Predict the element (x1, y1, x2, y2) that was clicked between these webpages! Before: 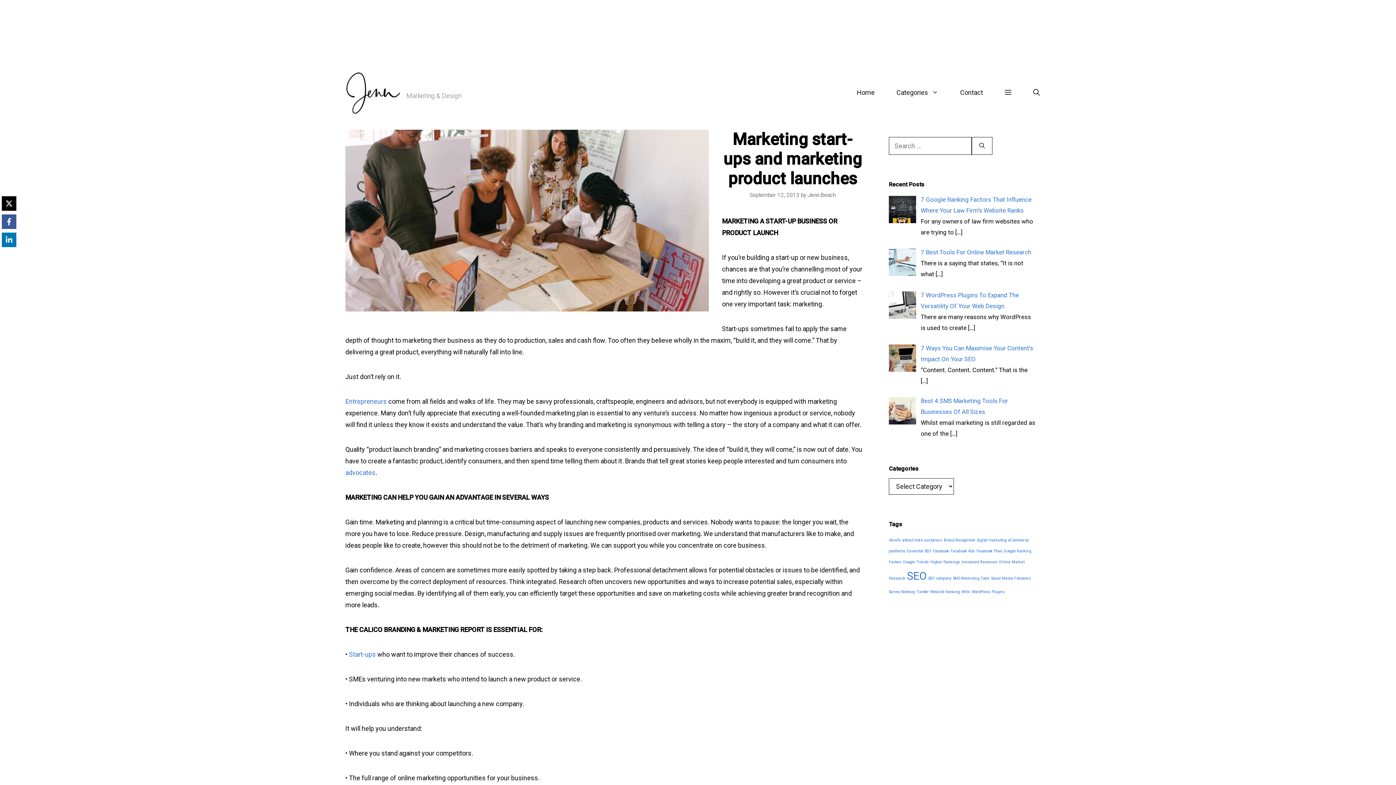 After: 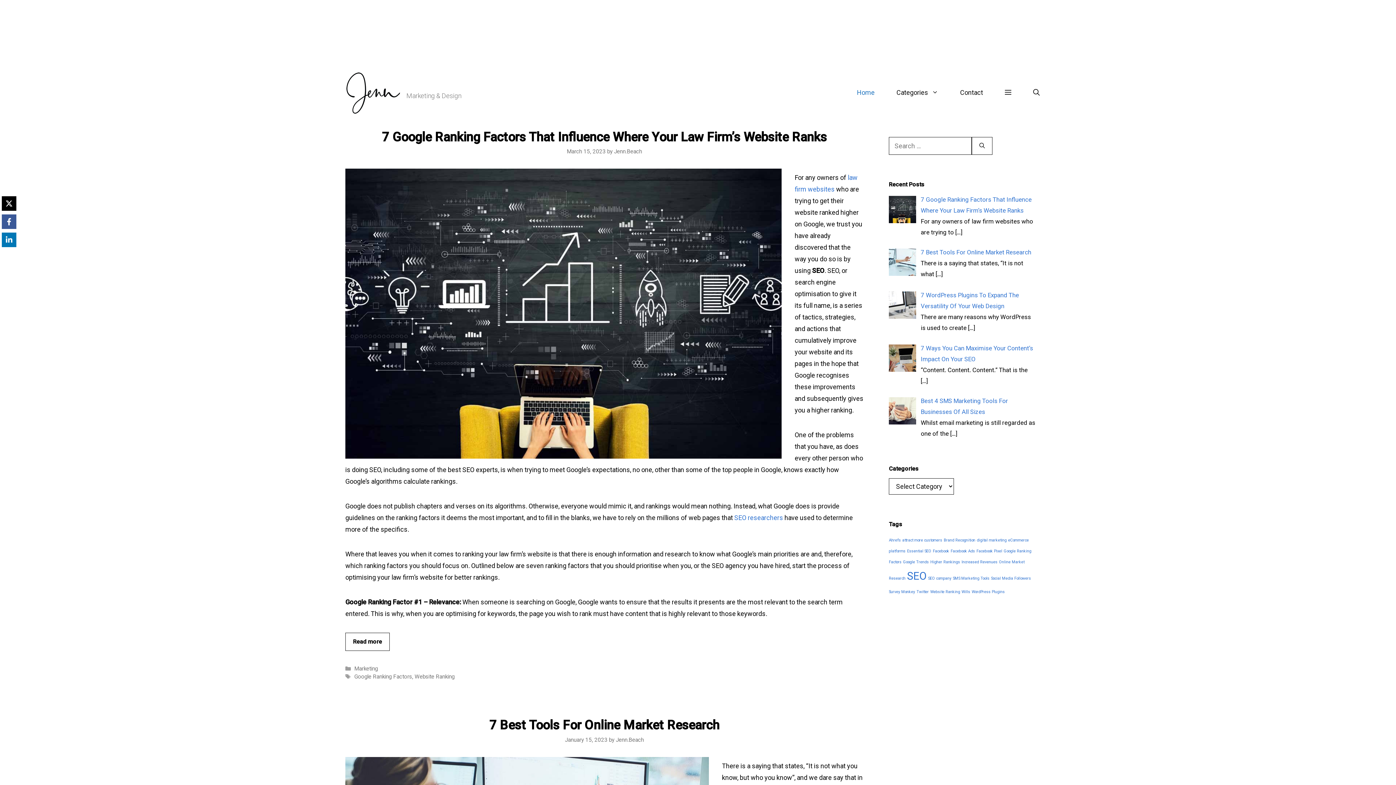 Action: label: Home bbox: (846, 78, 885, 106)